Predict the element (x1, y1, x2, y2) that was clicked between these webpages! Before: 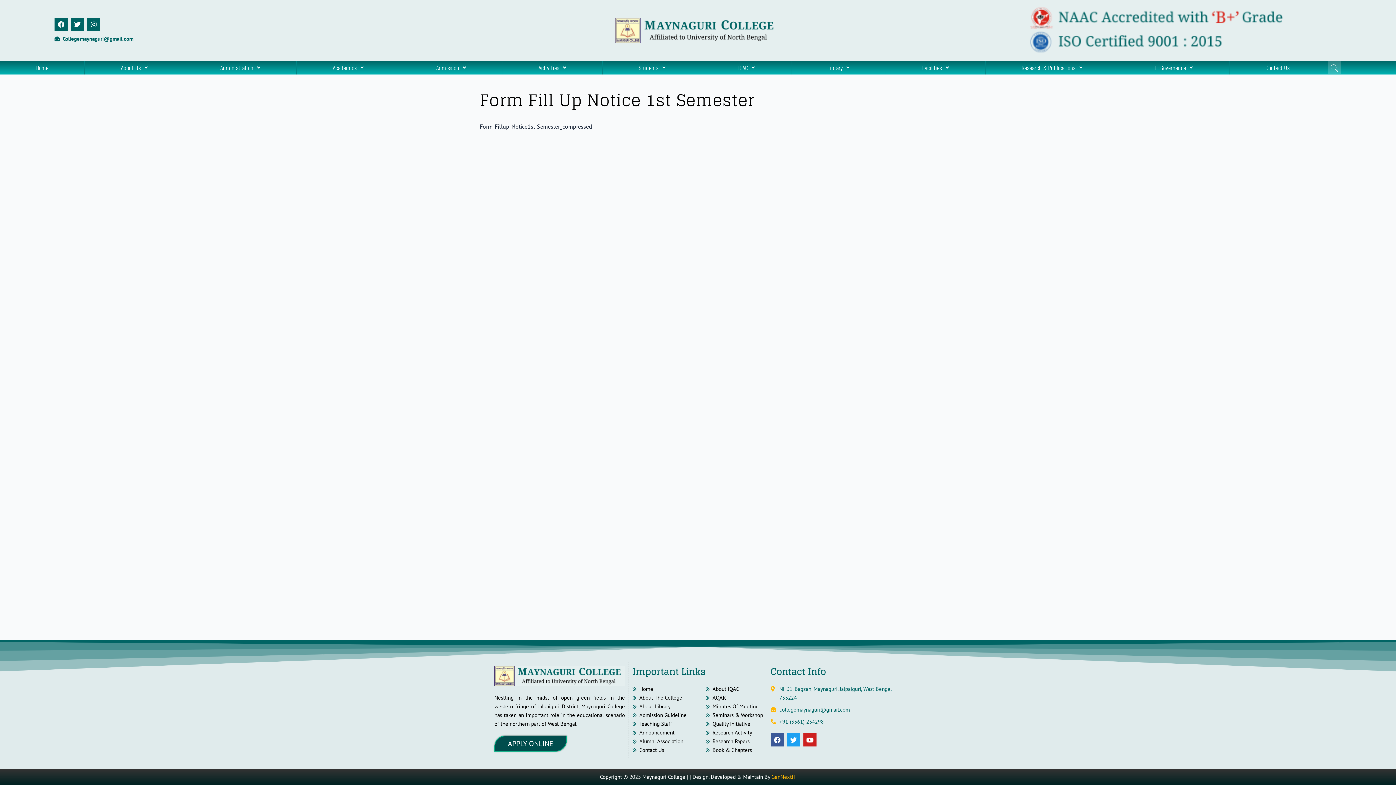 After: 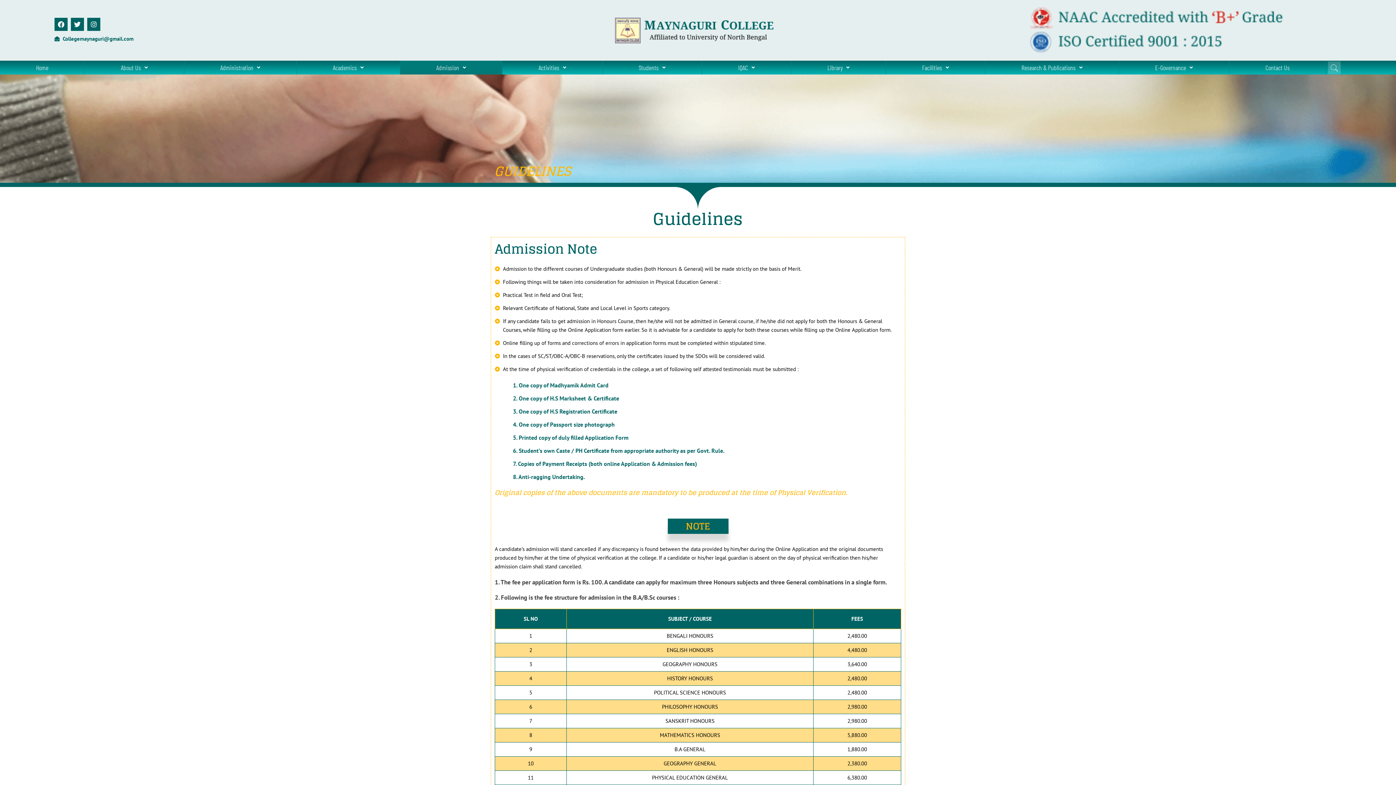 Action: bbox: (632, 711, 686, 720) label: Admission Guideline